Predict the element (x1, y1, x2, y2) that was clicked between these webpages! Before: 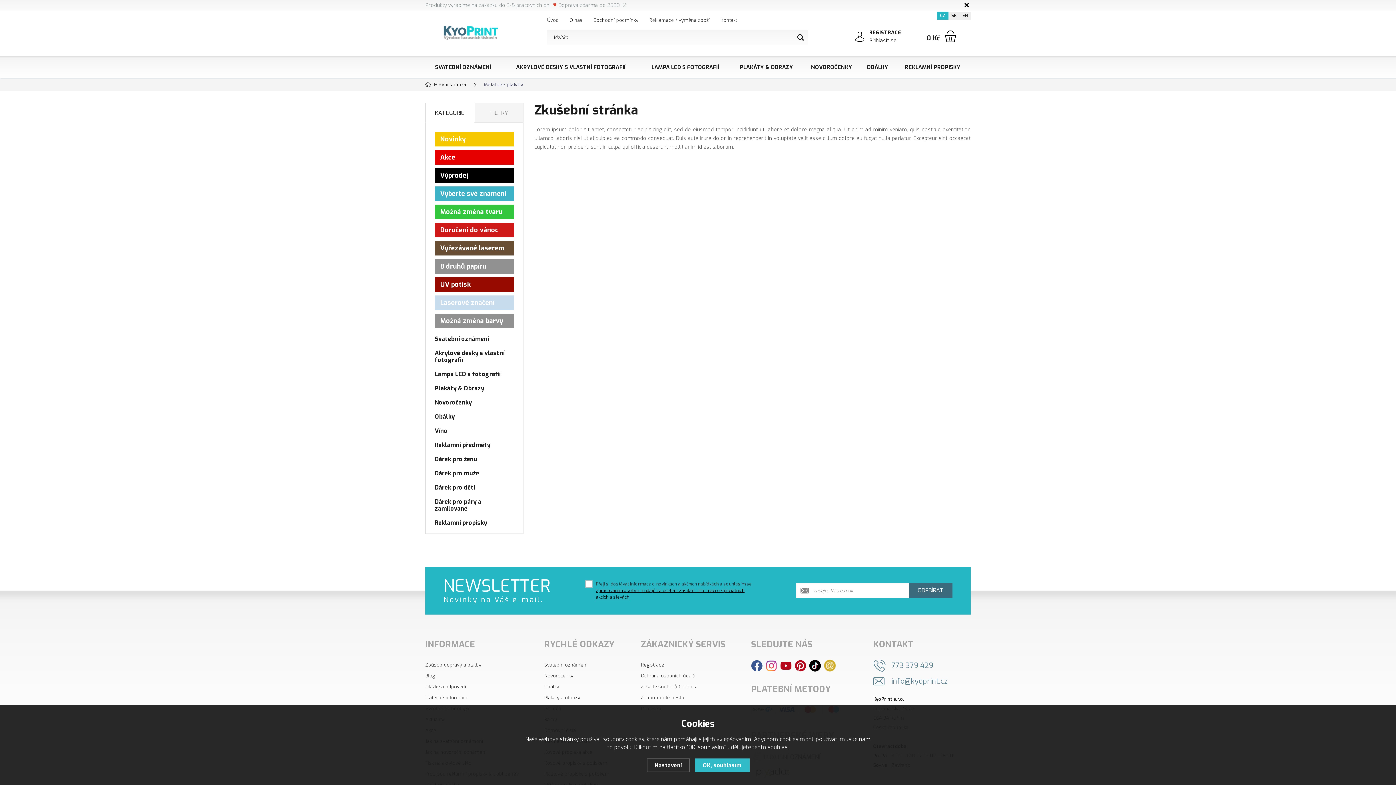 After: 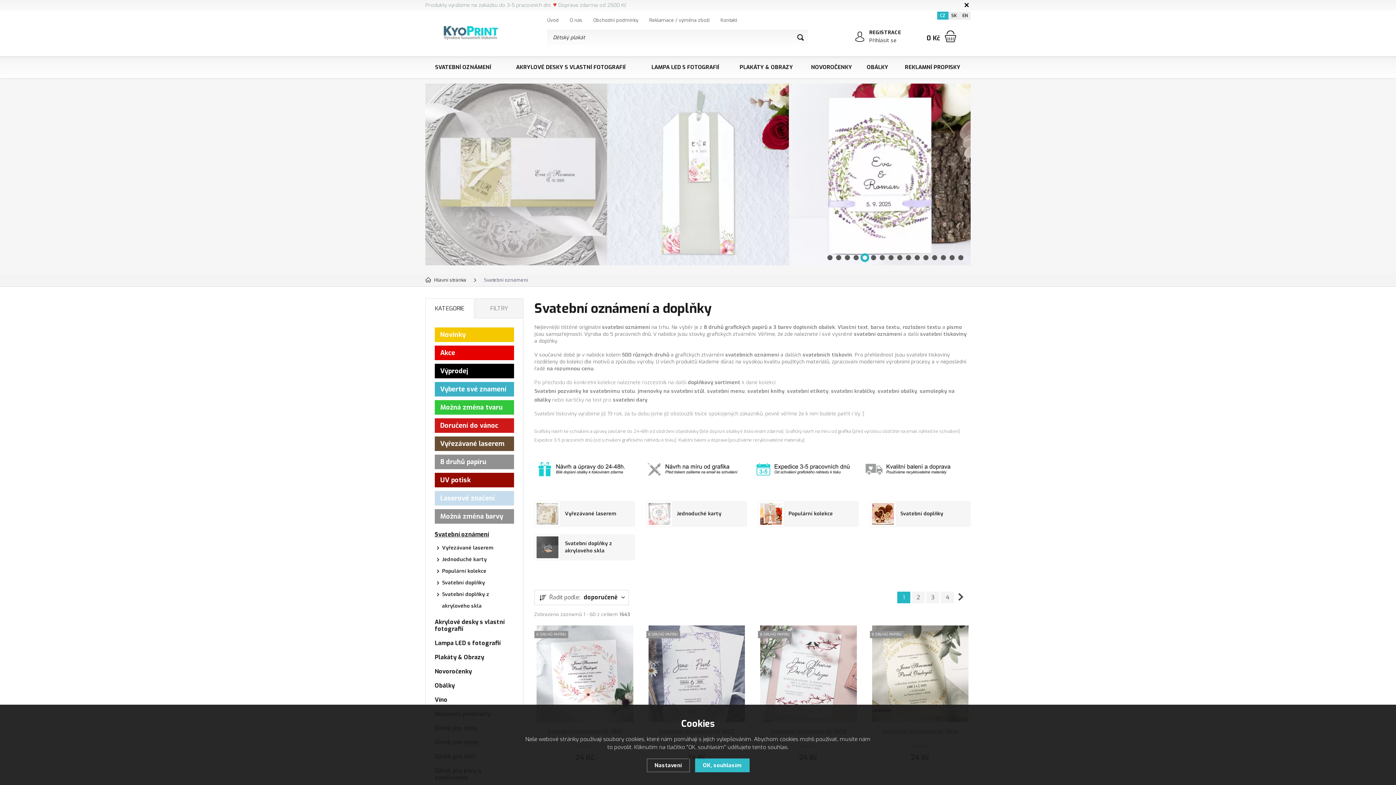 Action: bbox: (431, 333, 517, 345) label: Svatební oznámení